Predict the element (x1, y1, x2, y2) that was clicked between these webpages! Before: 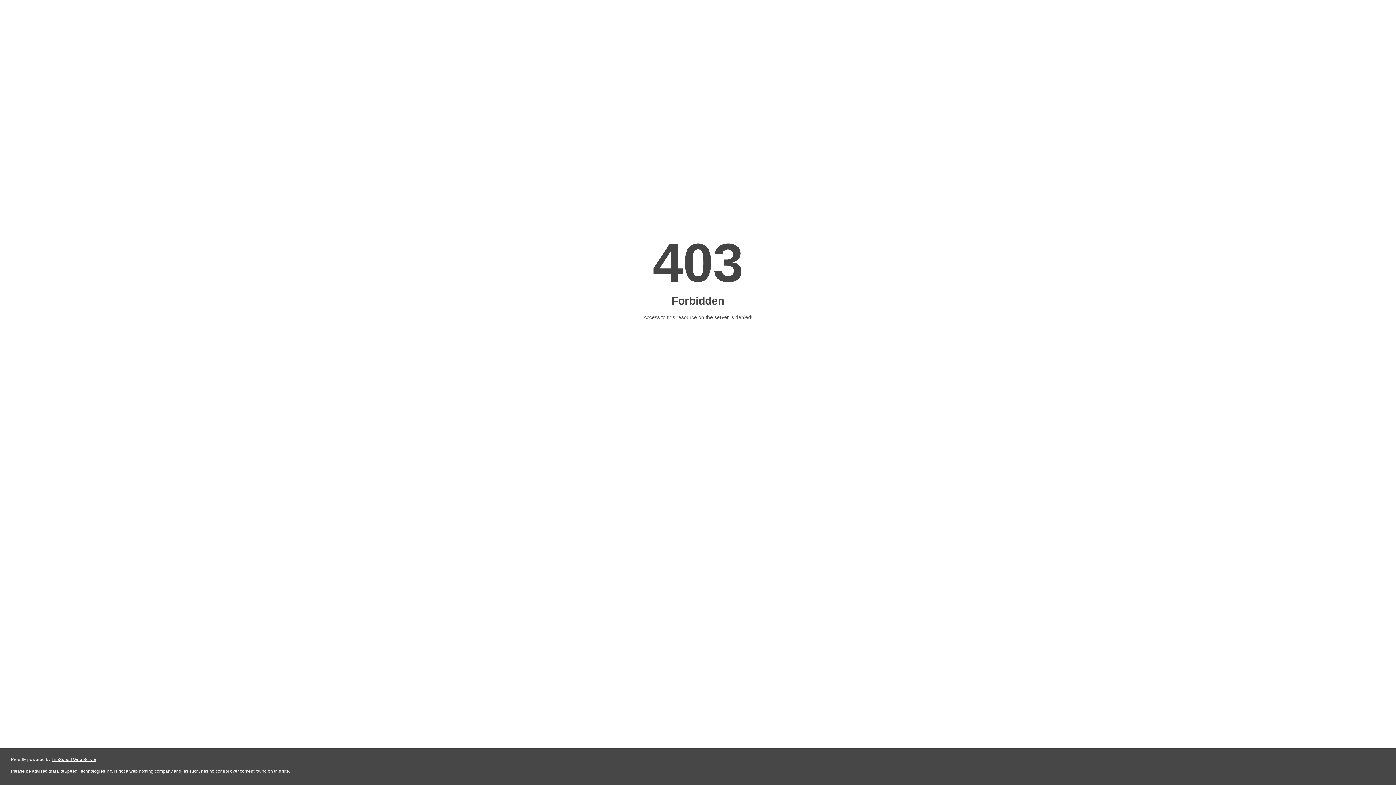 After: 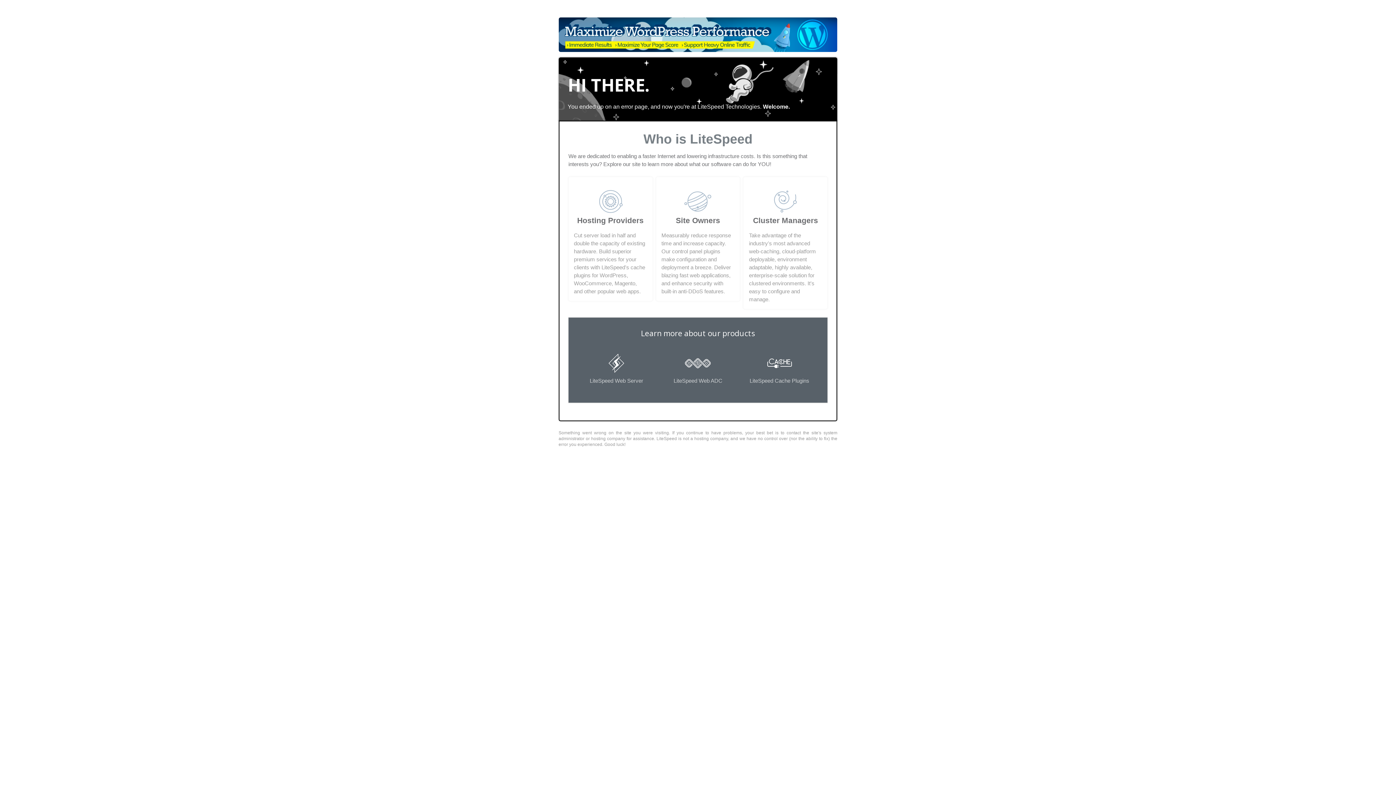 Action: label: LiteSpeed Web Server bbox: (51, 757, 96, 762)